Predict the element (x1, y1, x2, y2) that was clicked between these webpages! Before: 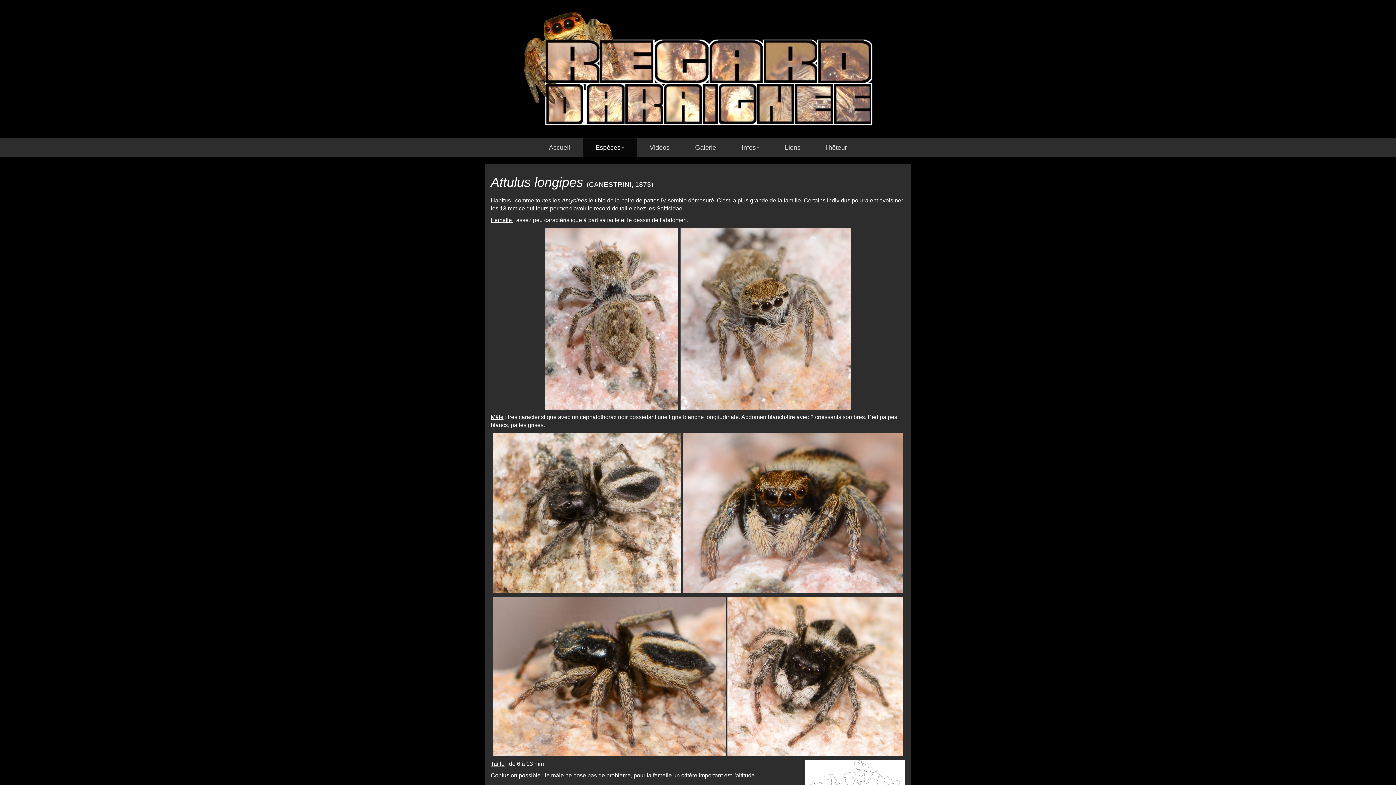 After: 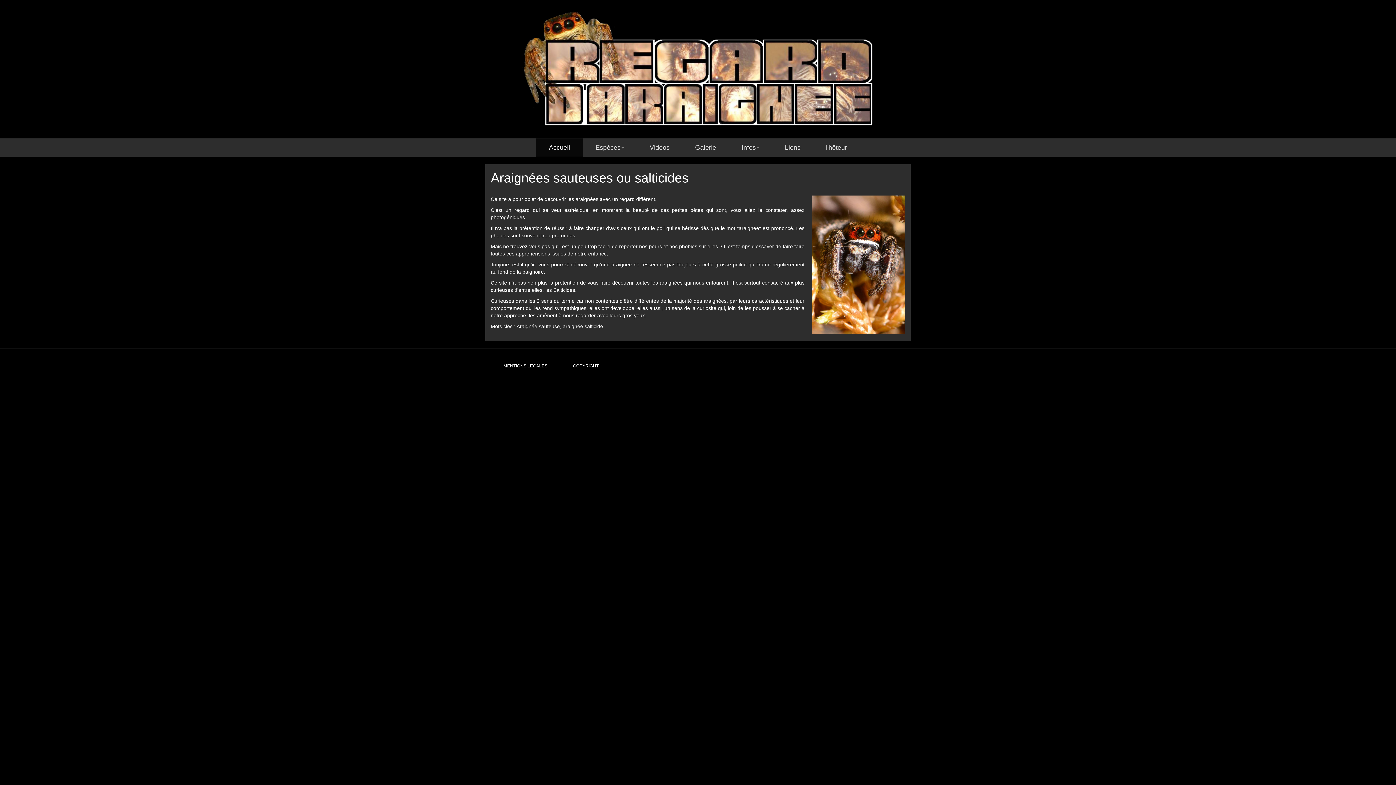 Action: bbox: (518, 7, 878, 130)